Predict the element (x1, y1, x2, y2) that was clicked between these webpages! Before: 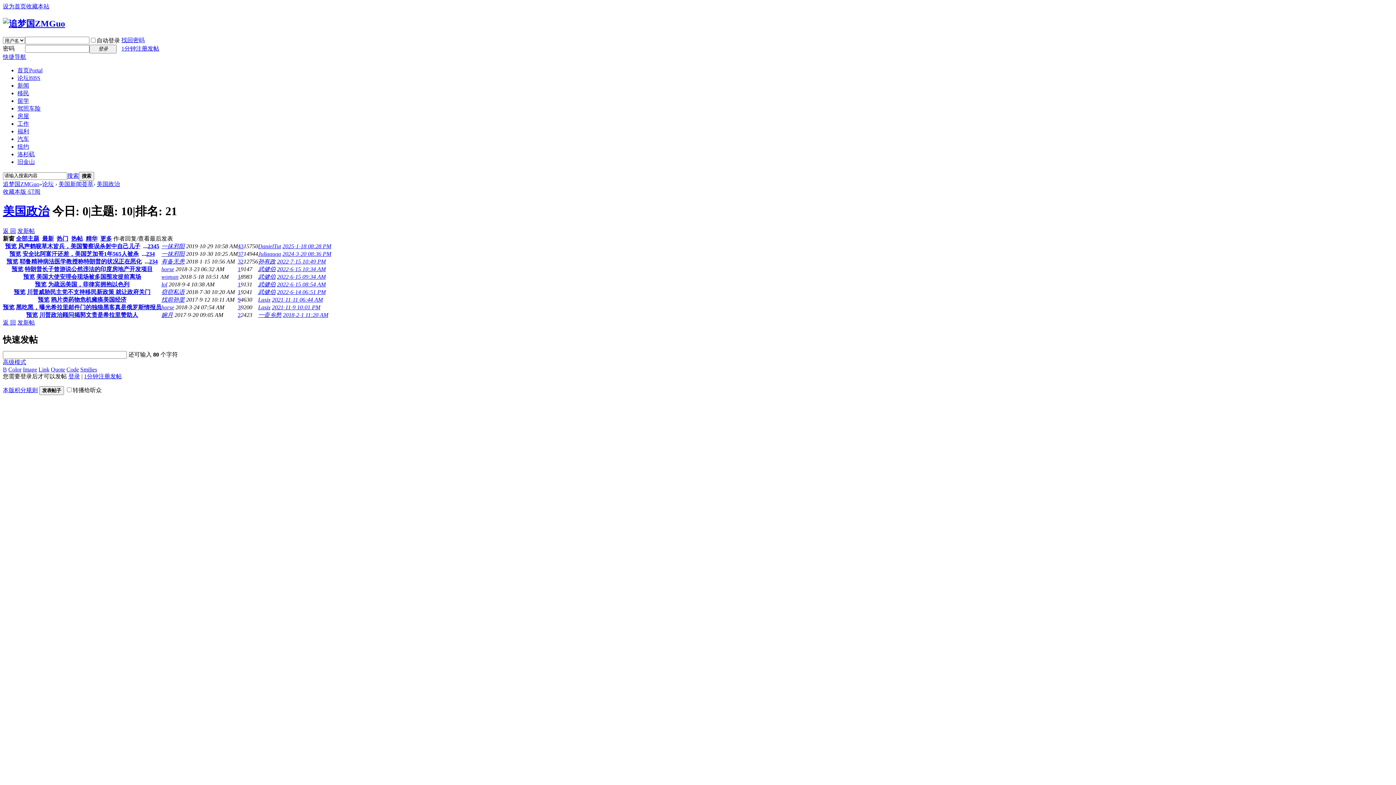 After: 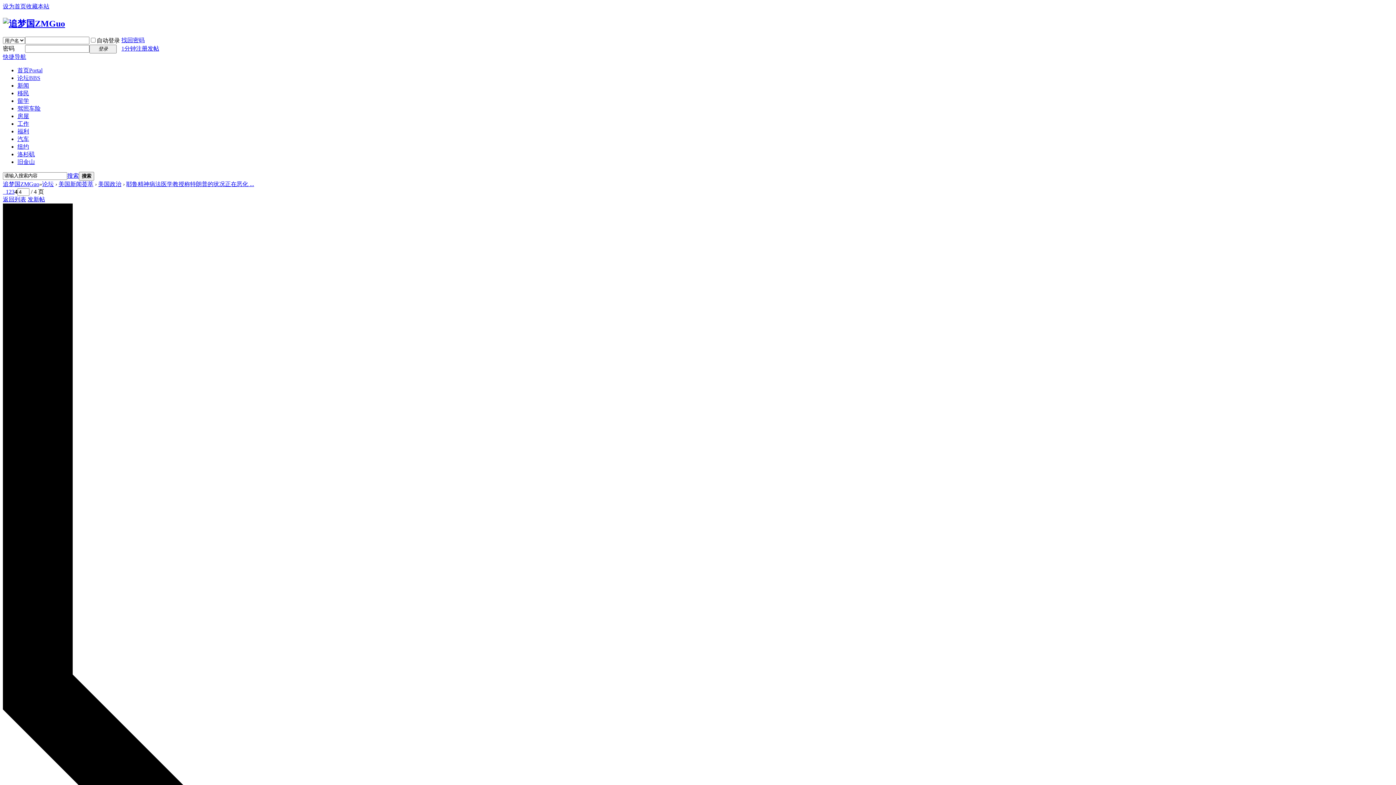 Action: label: 4 bbox: (154, 258, 157, 264)